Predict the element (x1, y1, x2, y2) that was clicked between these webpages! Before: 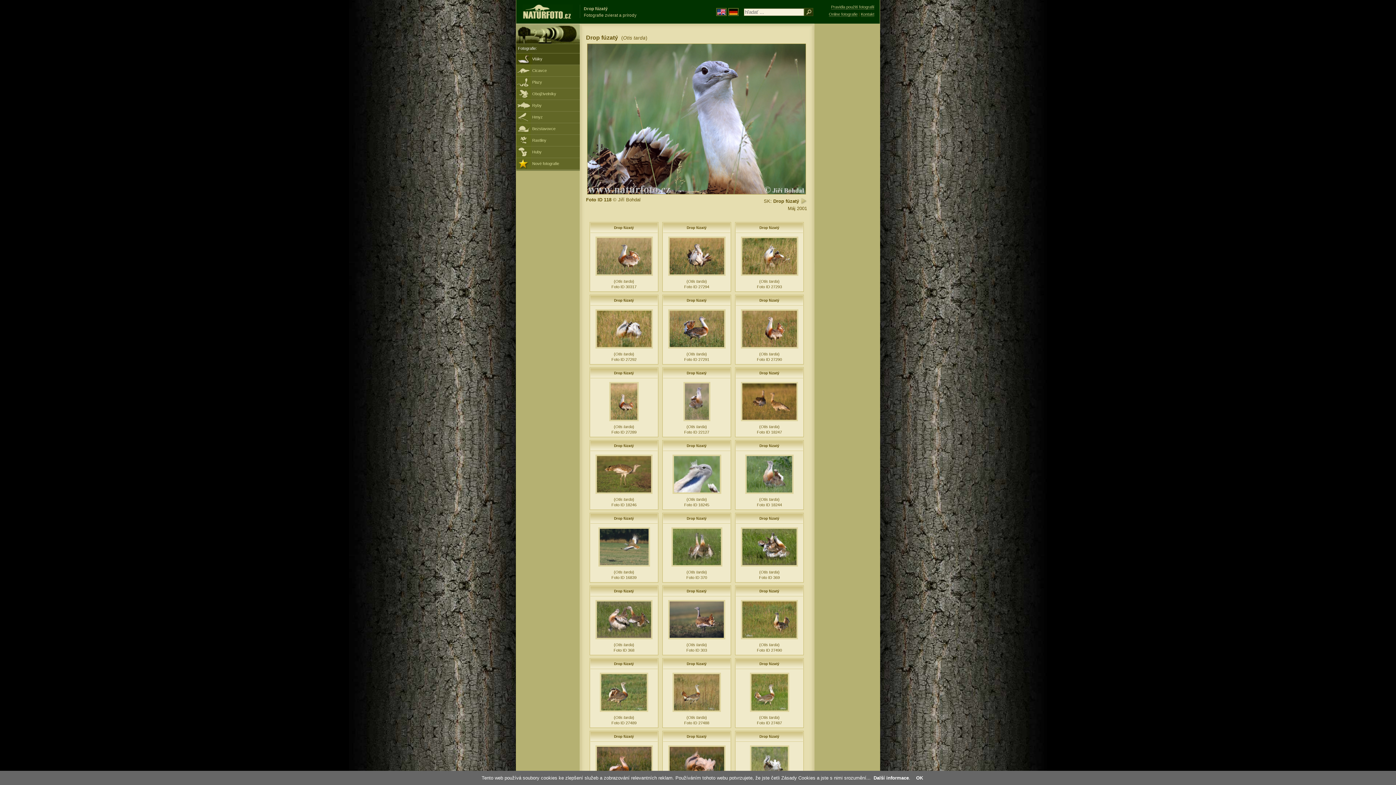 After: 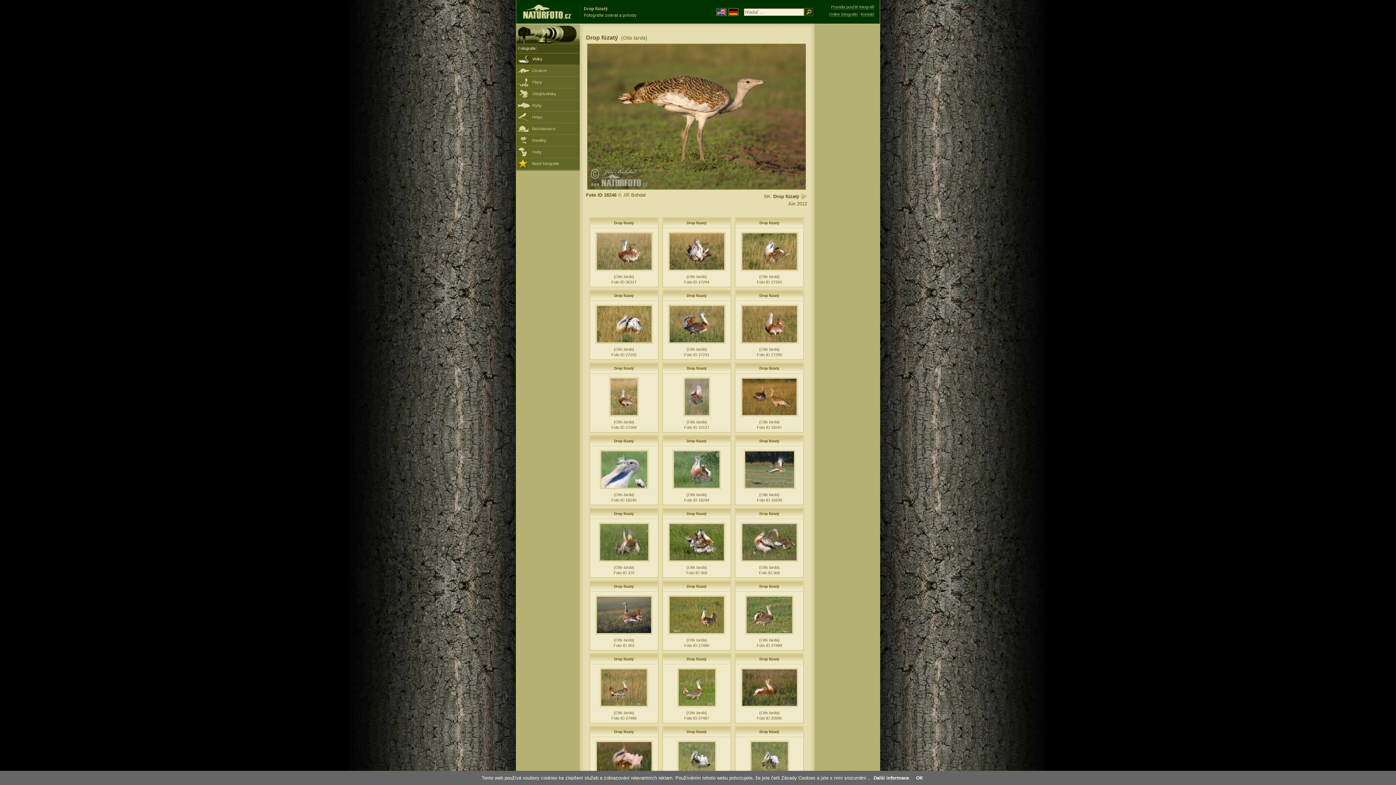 Action: bbox: (595, 491, 652, 495)